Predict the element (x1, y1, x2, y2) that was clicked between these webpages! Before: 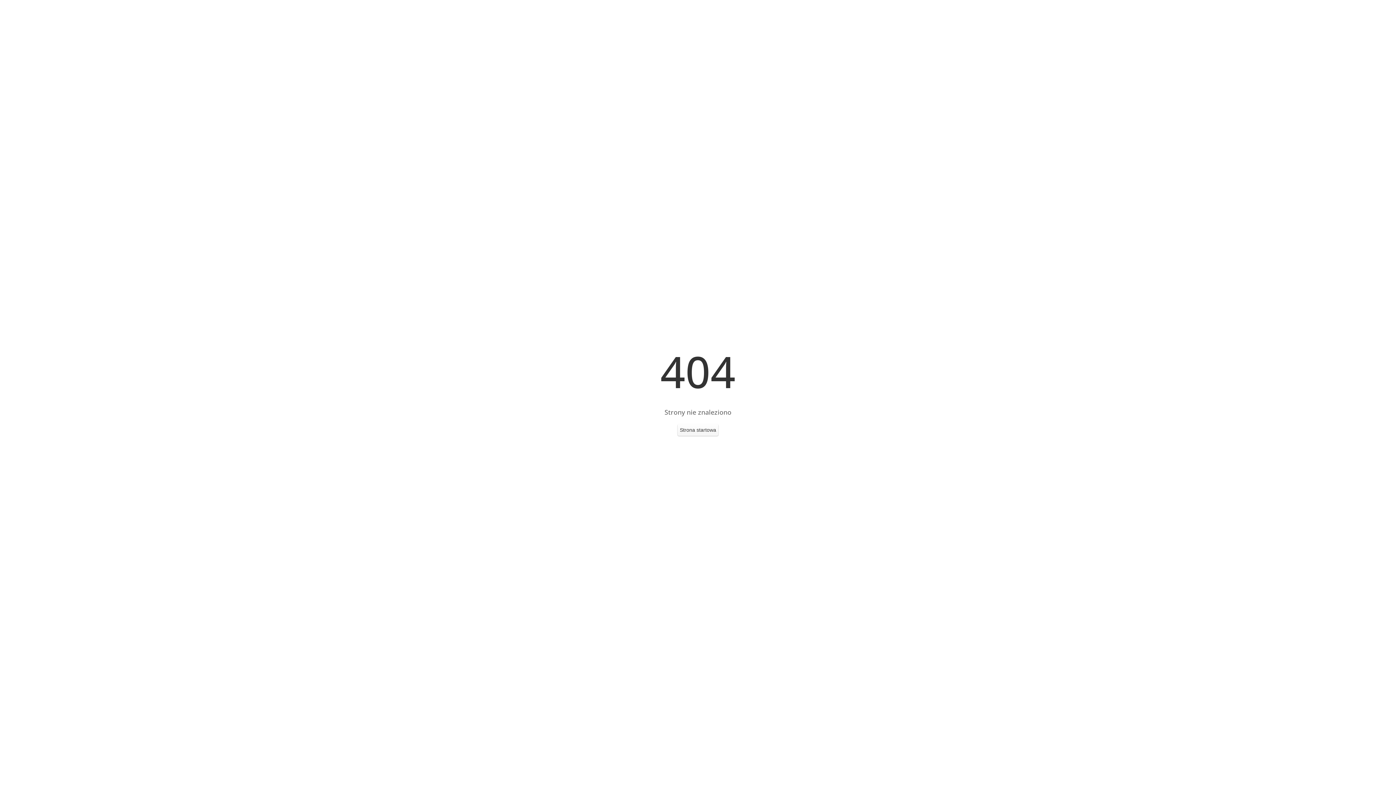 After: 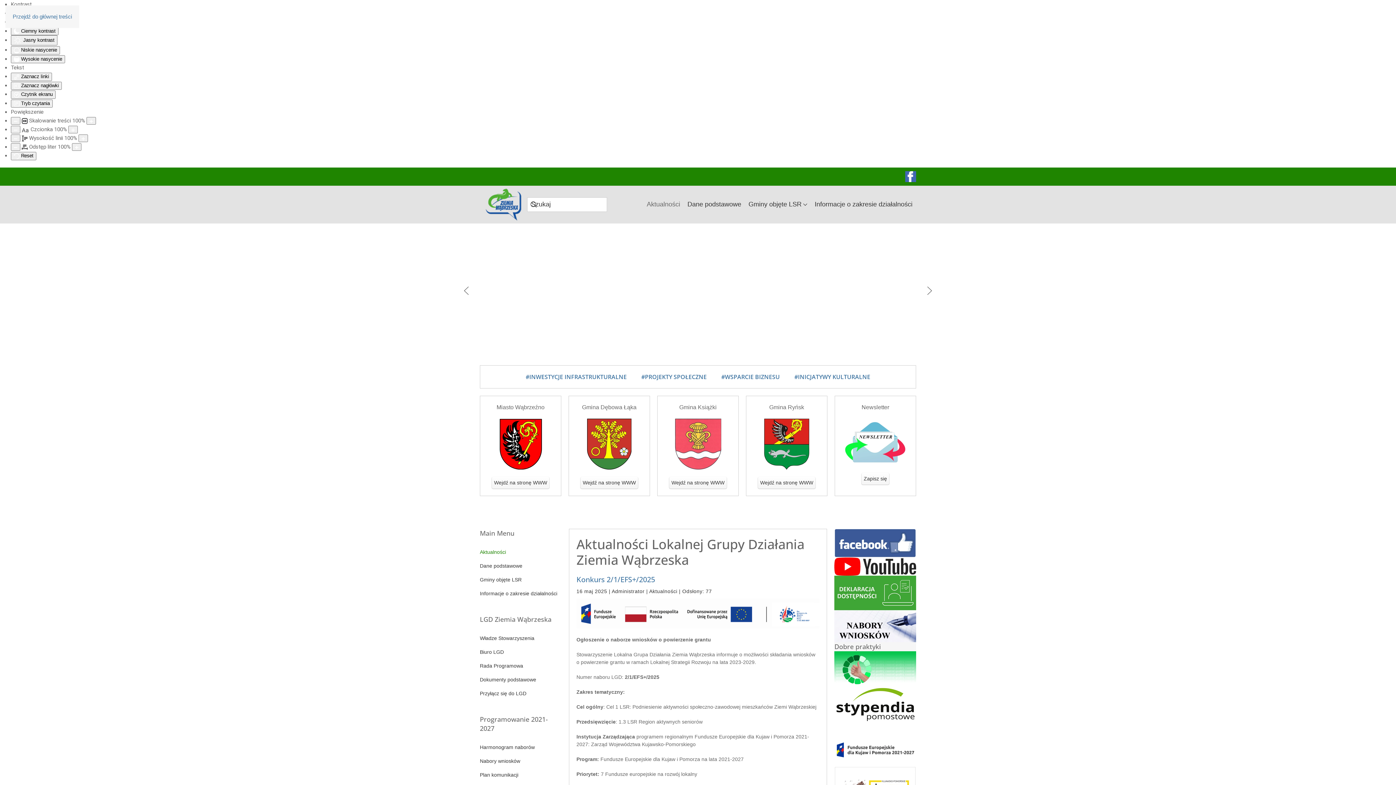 Action: bbox: (677, 424, 718, 435) label: Strona startowa